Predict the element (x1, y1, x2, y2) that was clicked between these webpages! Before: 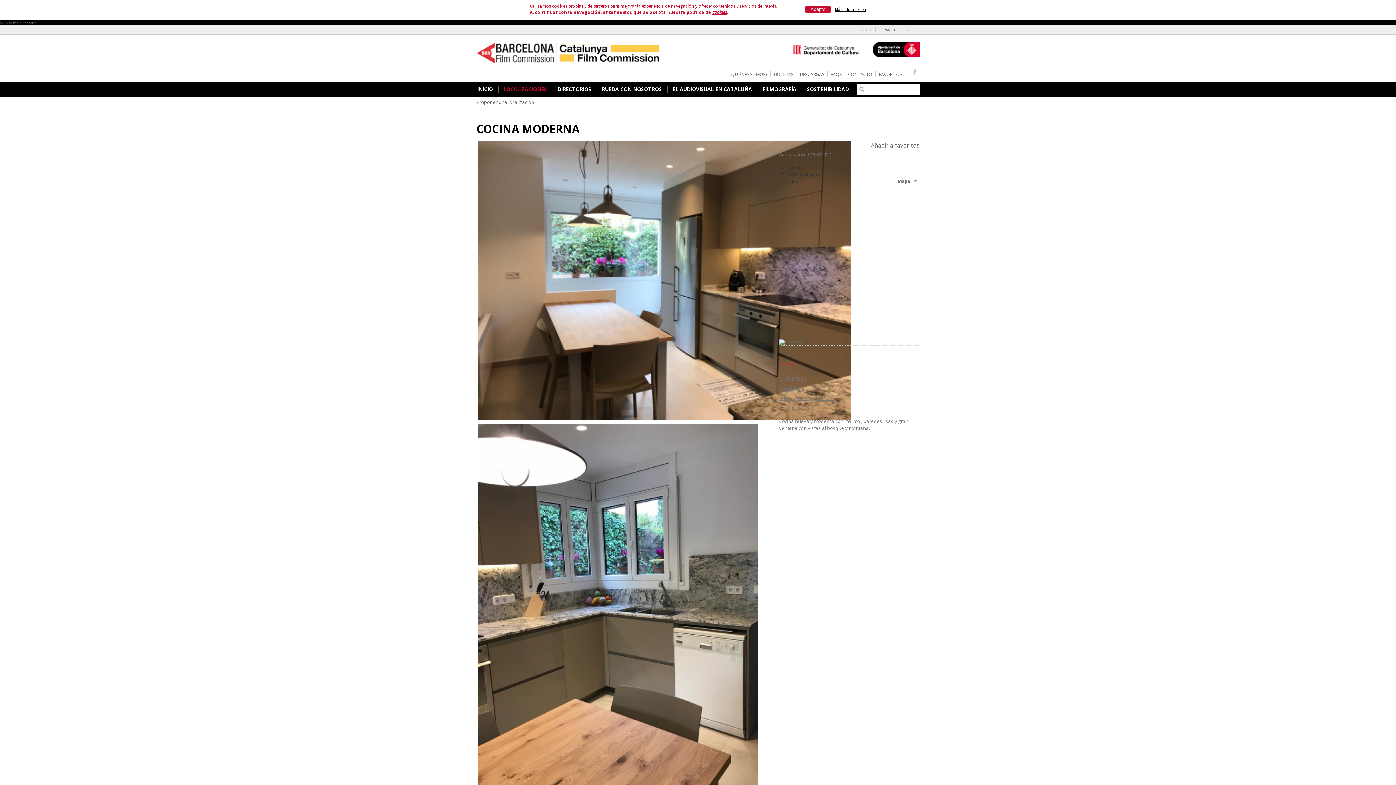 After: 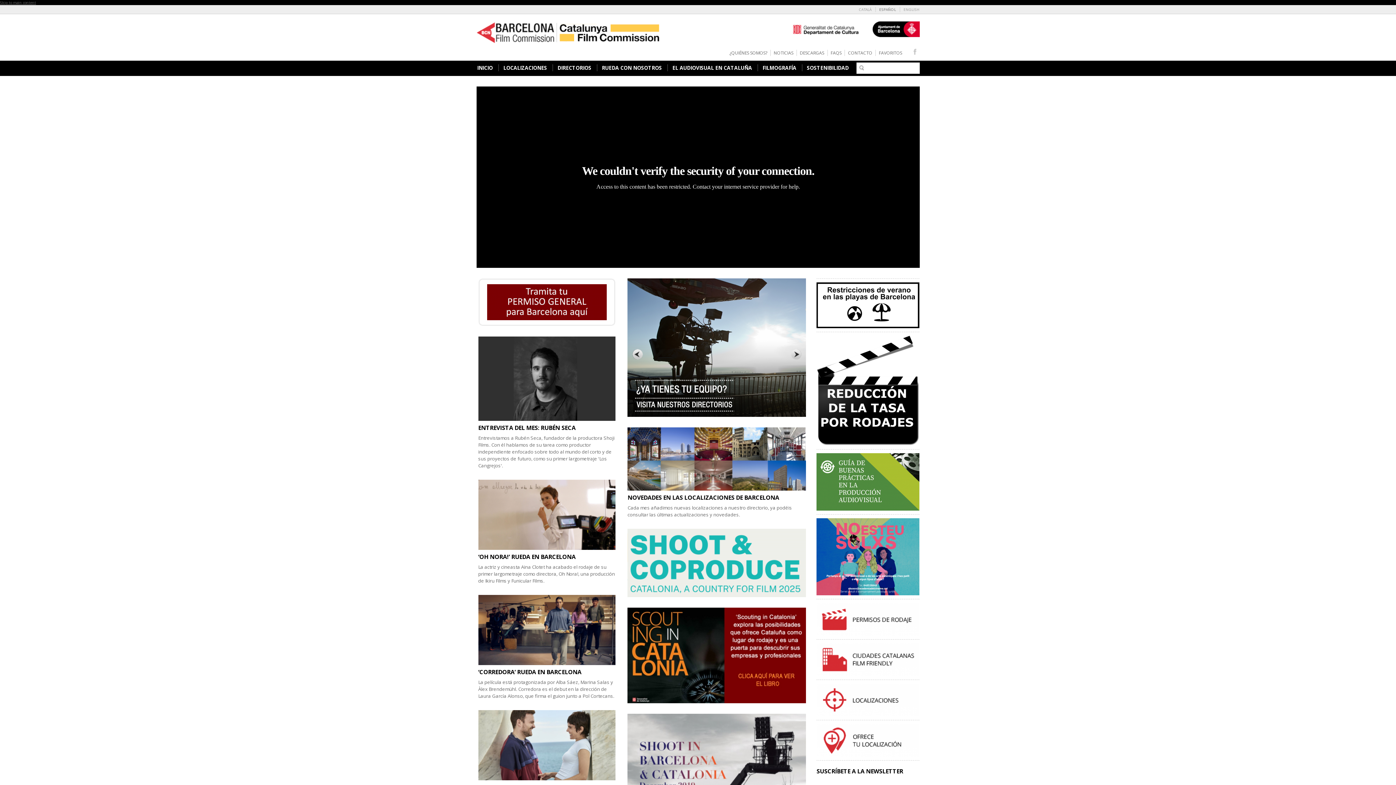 Action: bbox: (476, 41, 682, 65)